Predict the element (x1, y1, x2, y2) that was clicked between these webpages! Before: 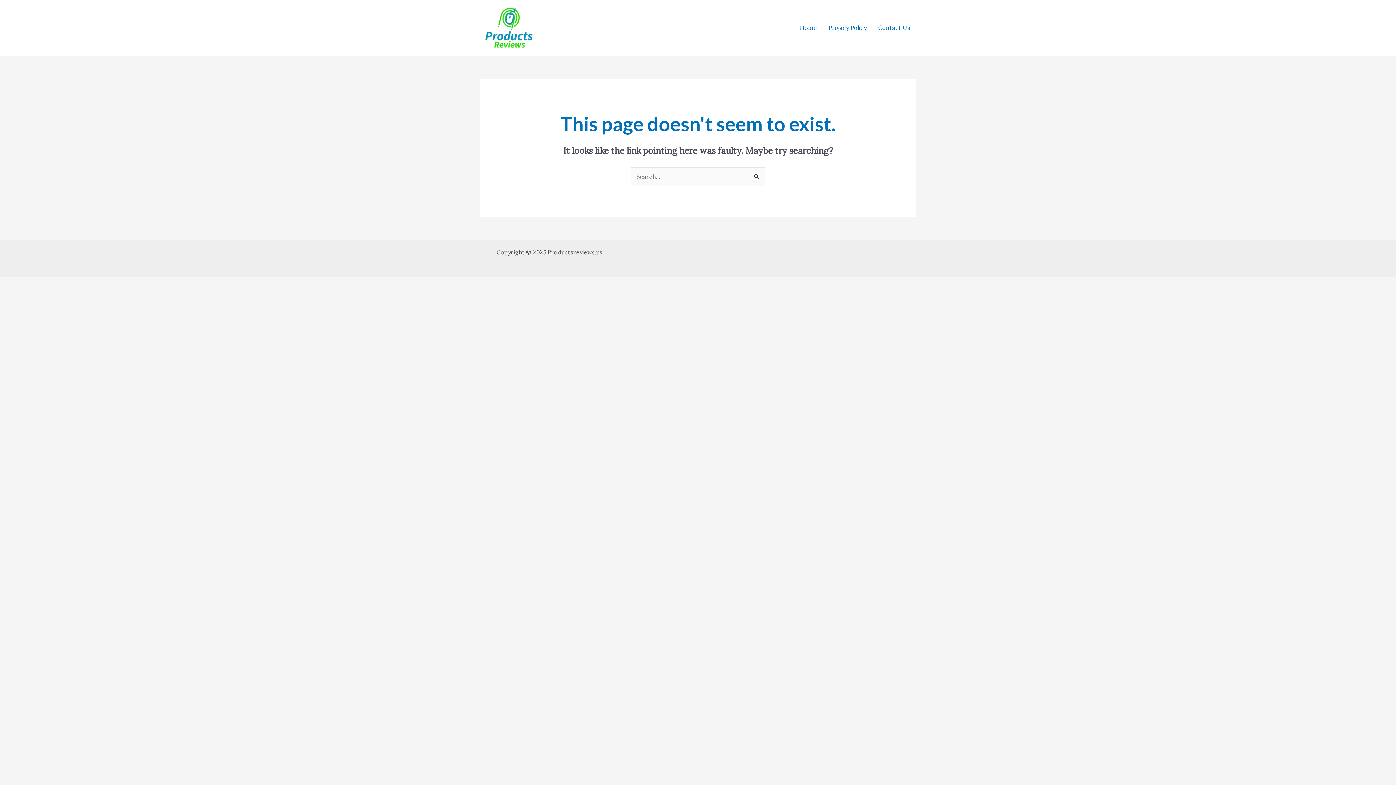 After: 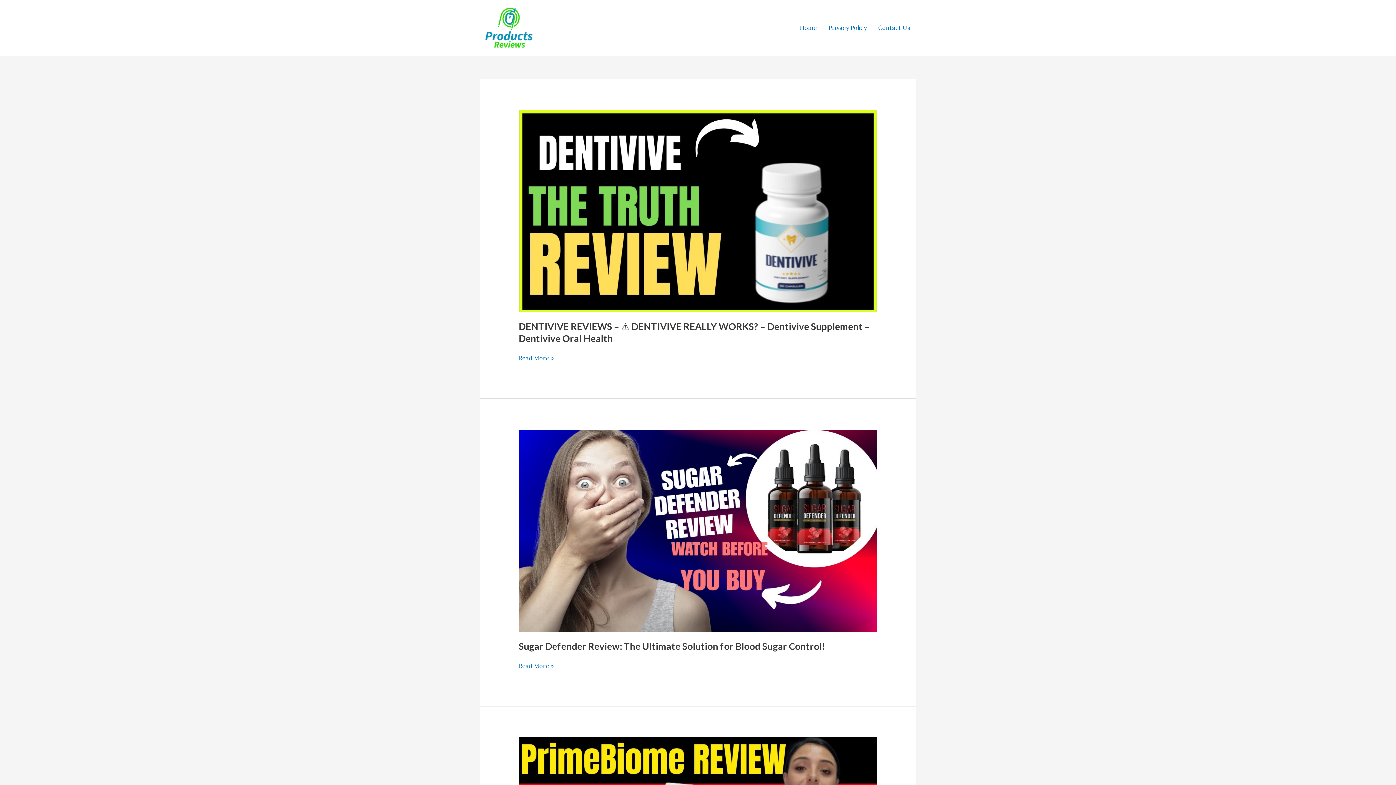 Action: label: Home bbox: (794, 15, 822, 40)